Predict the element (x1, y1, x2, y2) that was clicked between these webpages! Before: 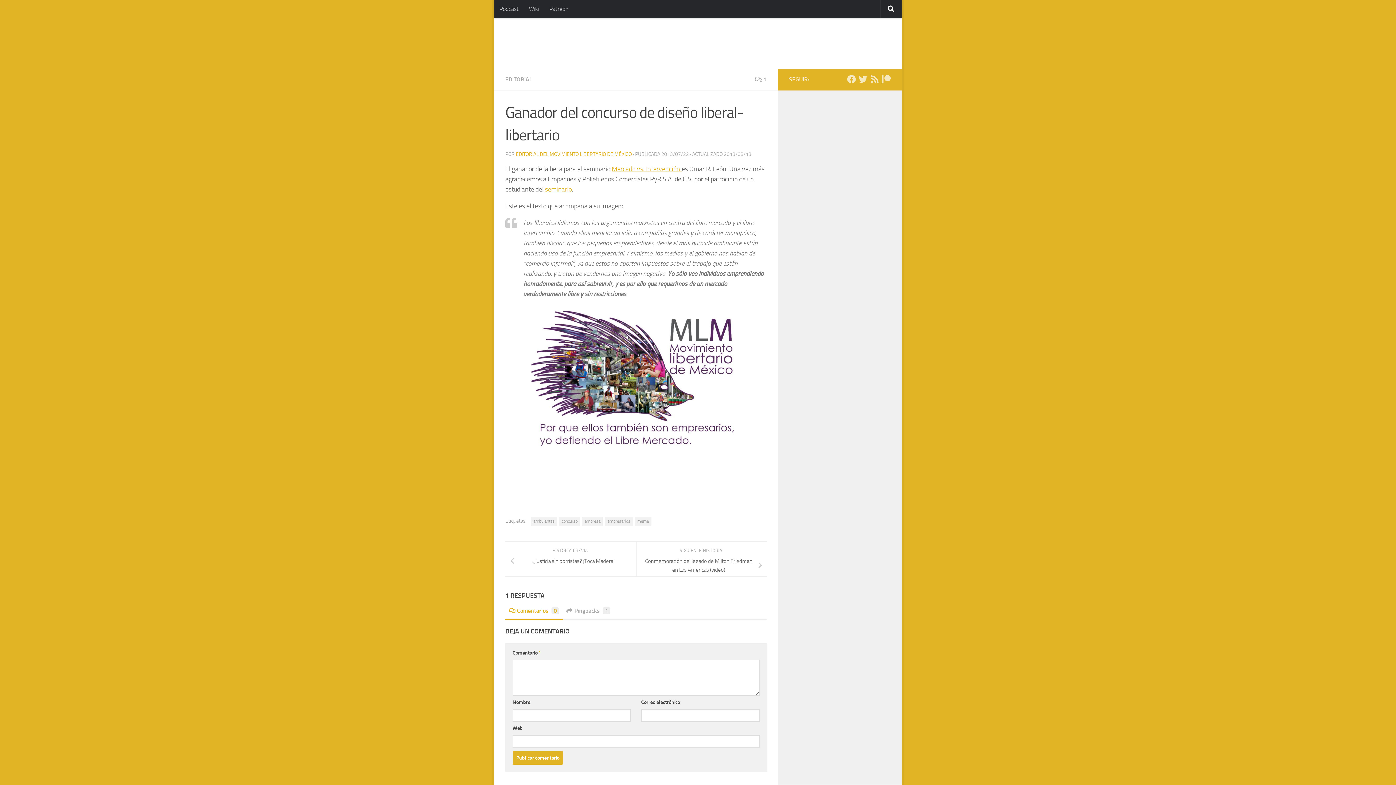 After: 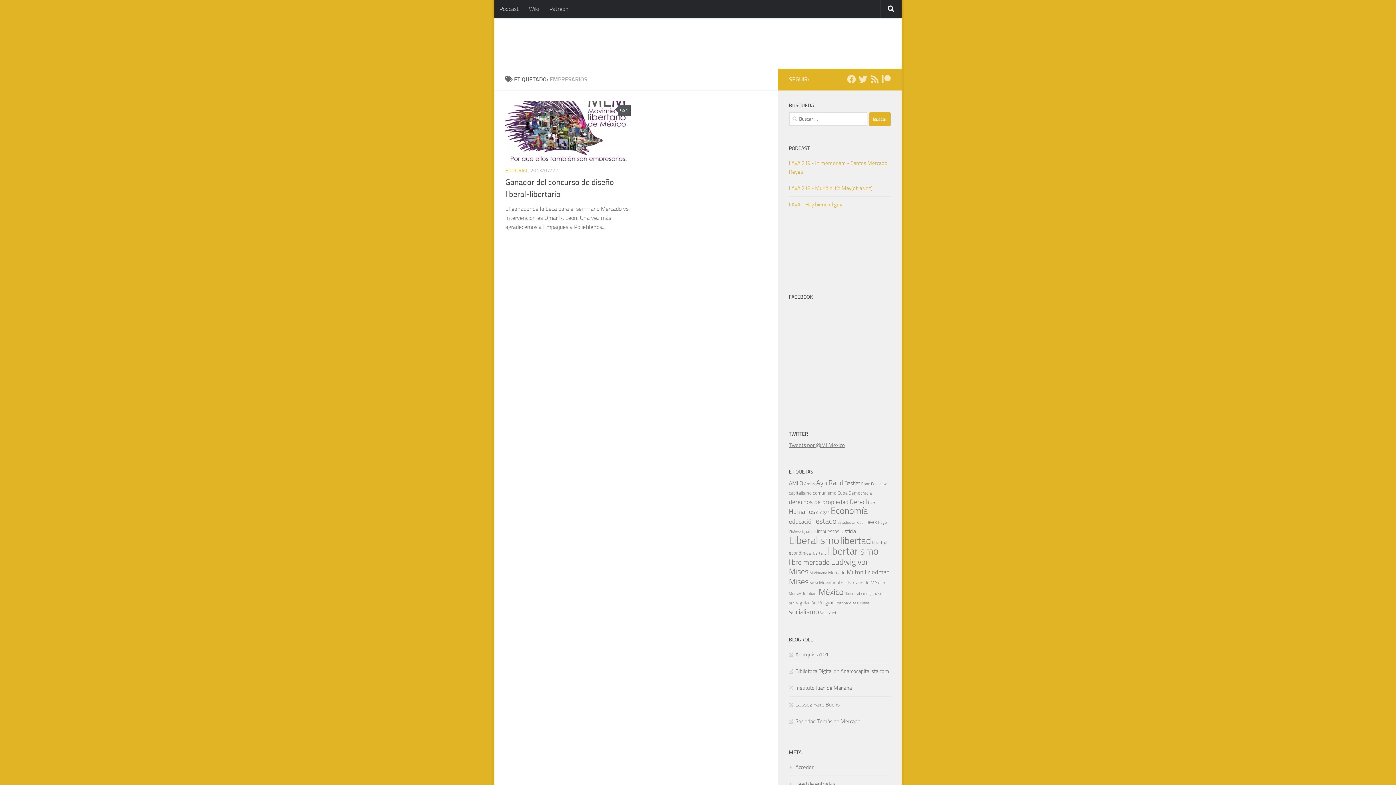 Action: label: empresarios bbox: (605, 517, 633, 526)